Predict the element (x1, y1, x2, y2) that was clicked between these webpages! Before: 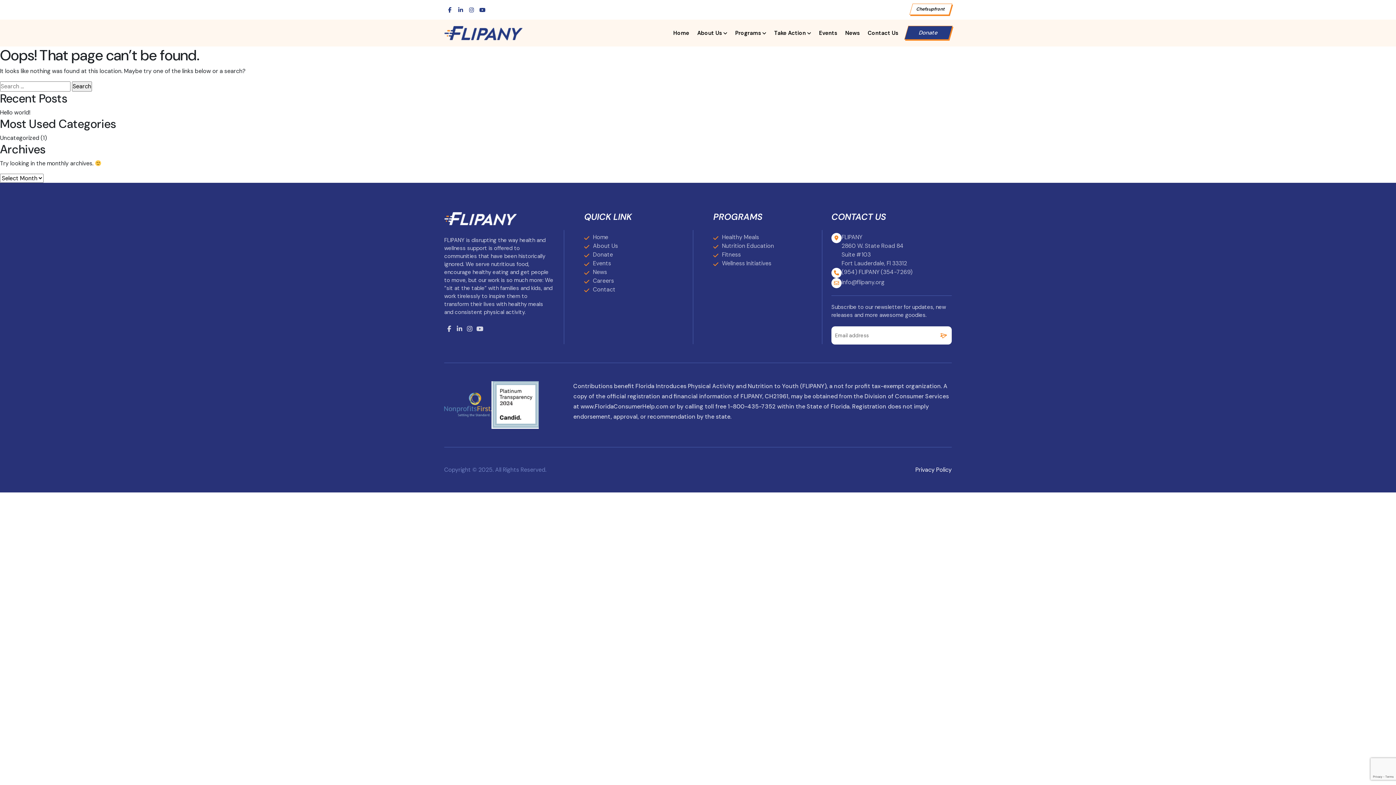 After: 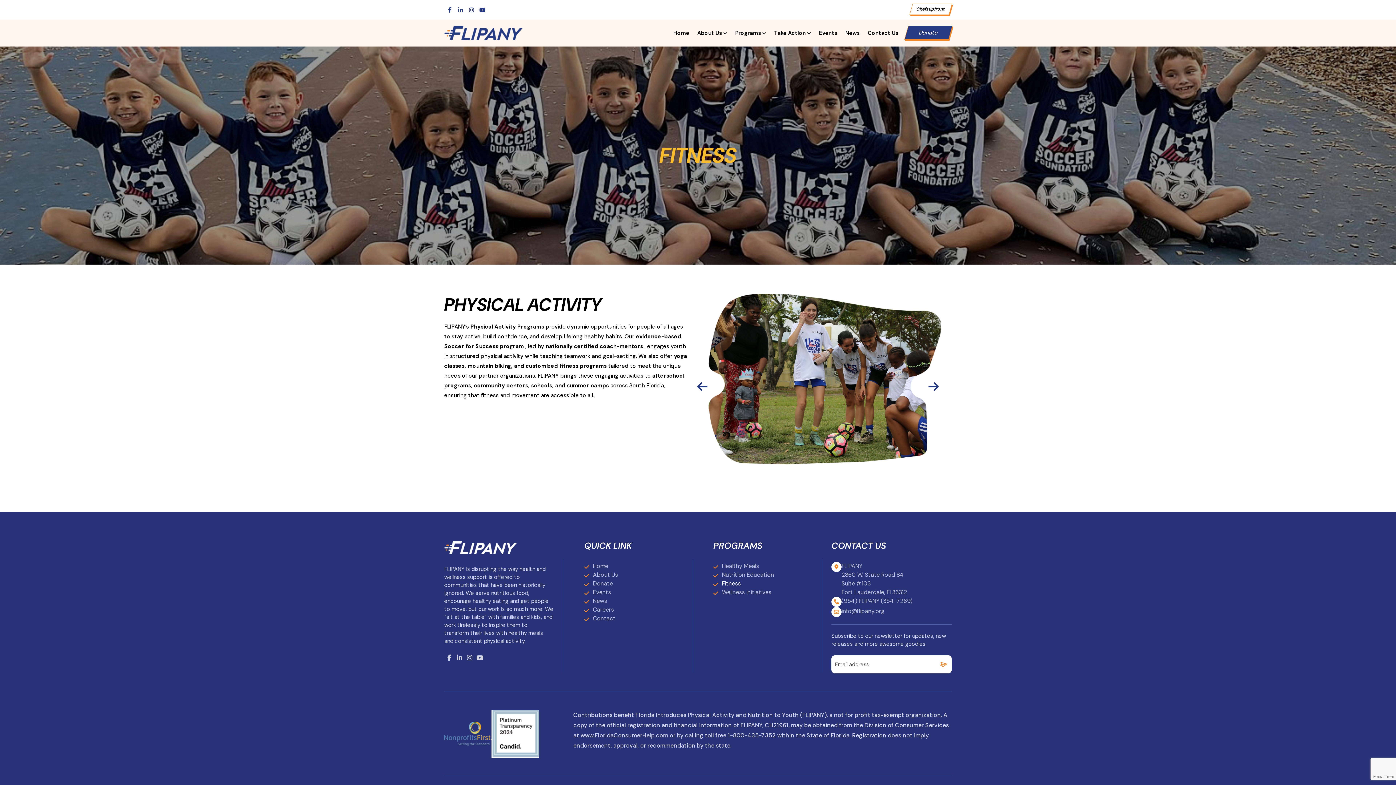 Action: bbox: (722, 250, 741, 259) label: Fitness